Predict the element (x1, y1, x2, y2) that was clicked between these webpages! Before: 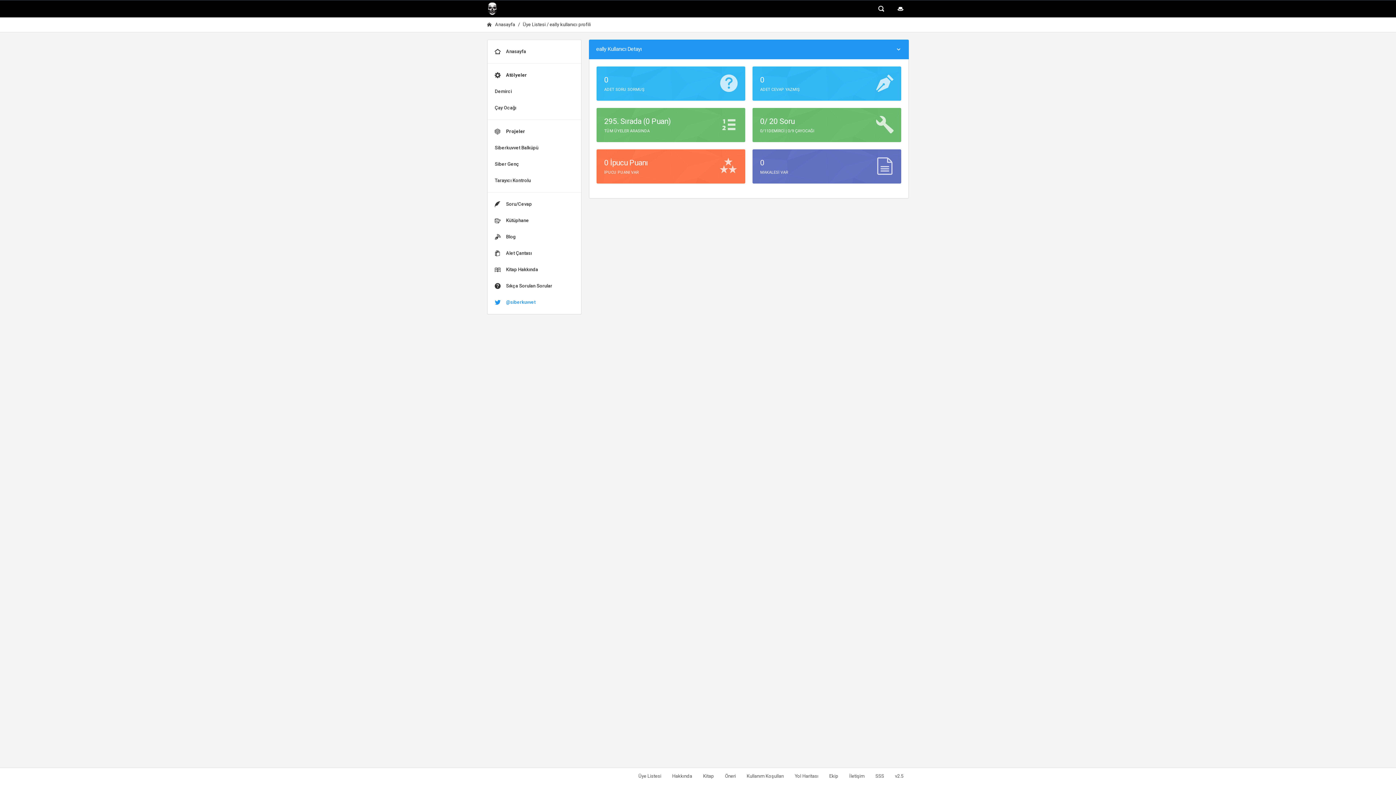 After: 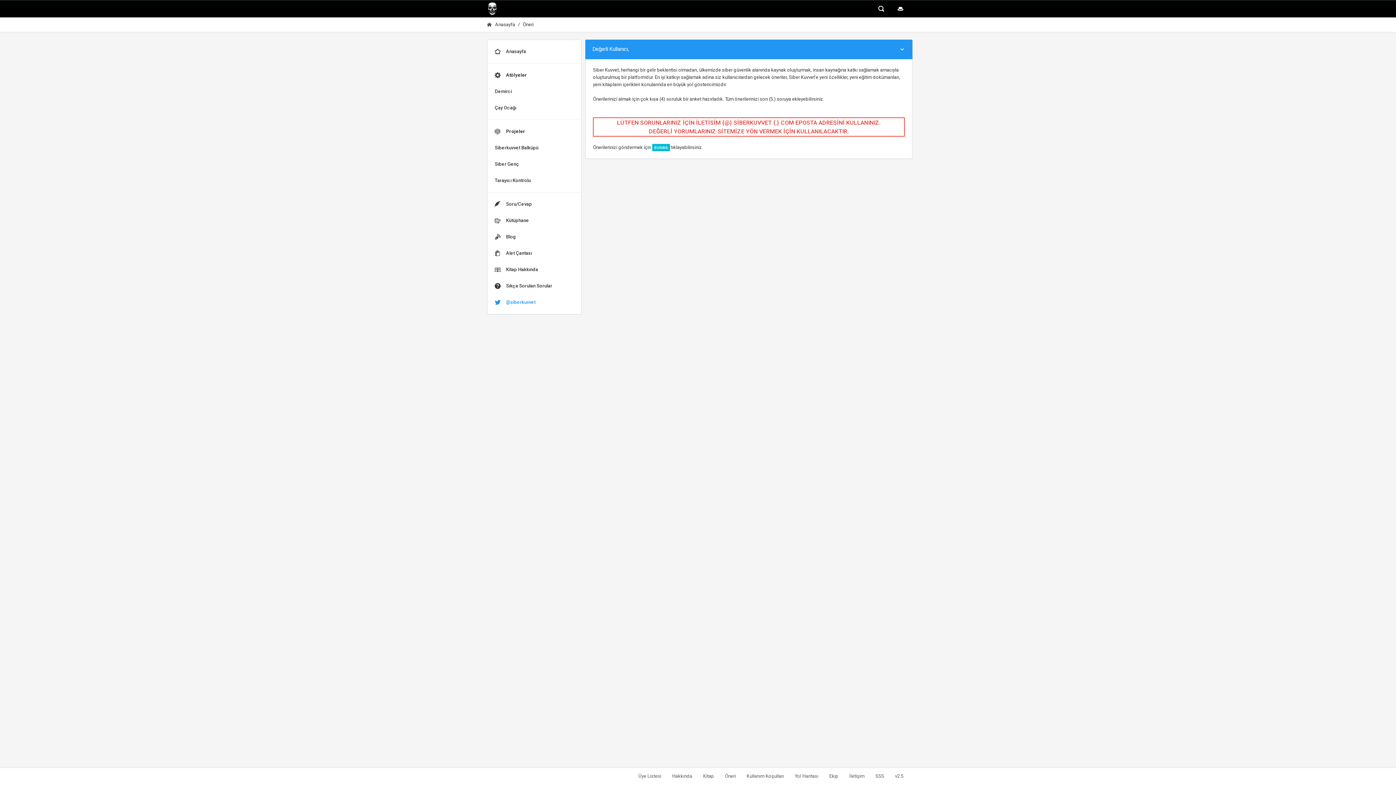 Action: label: Öneri bbox: (719, 768, 741, 785)